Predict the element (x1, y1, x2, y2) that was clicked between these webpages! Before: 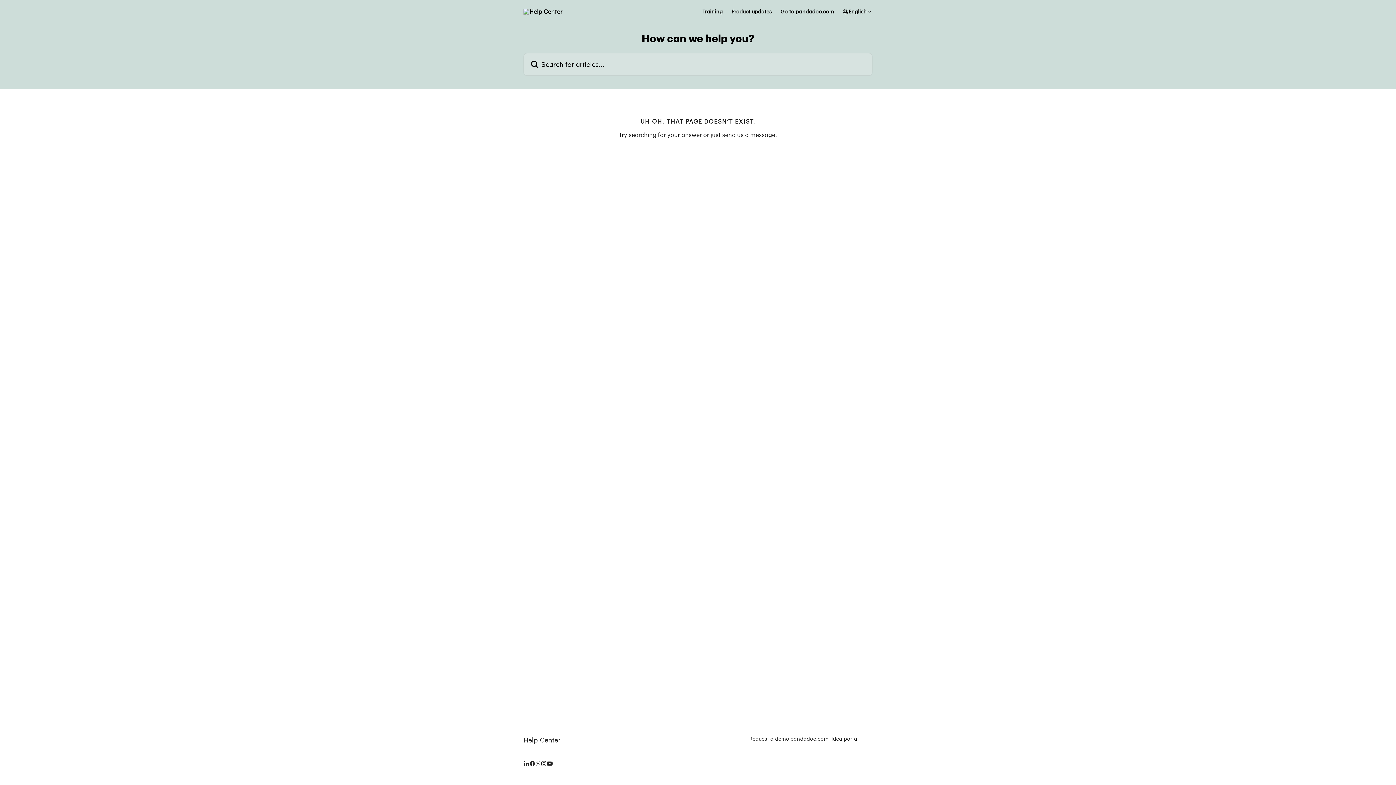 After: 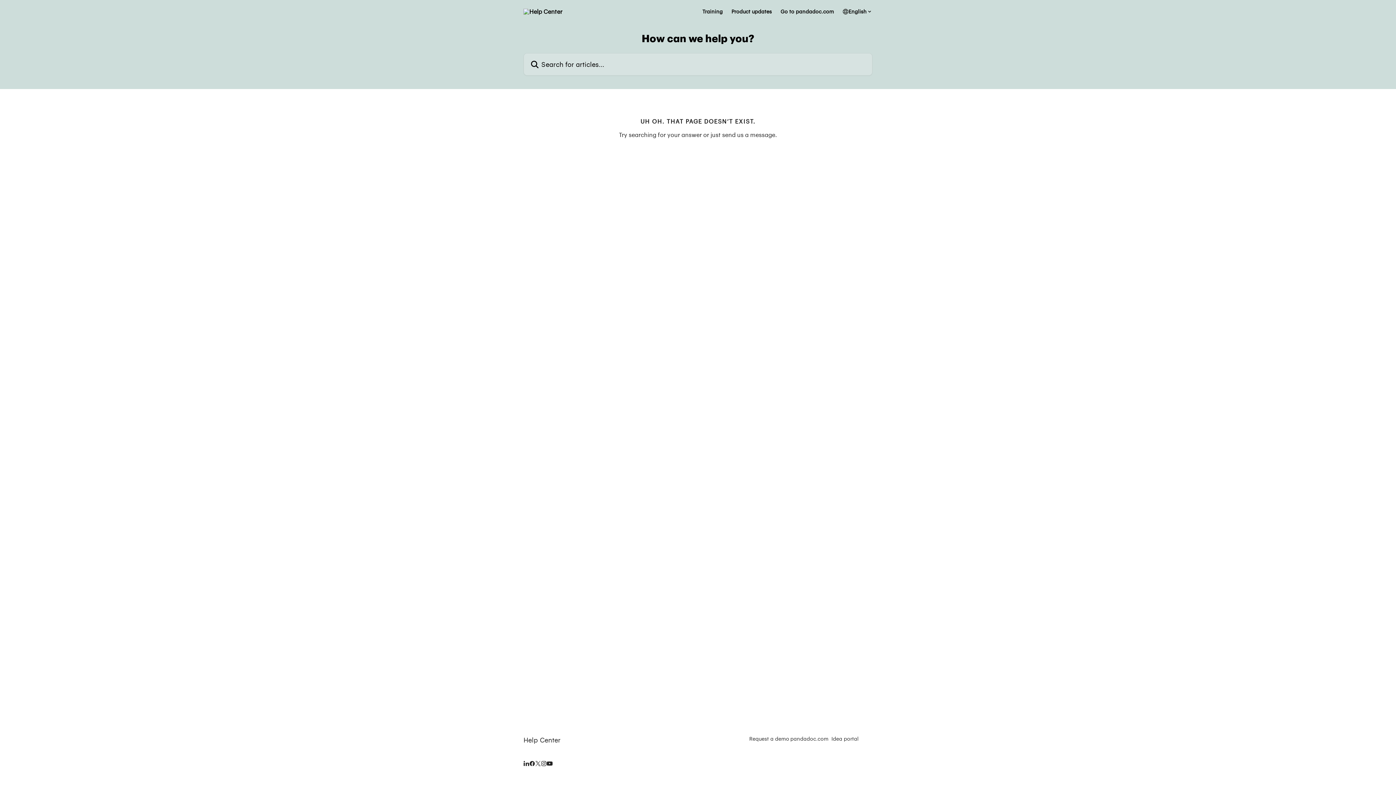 Action: bbox: (541, 760, 546, 766)